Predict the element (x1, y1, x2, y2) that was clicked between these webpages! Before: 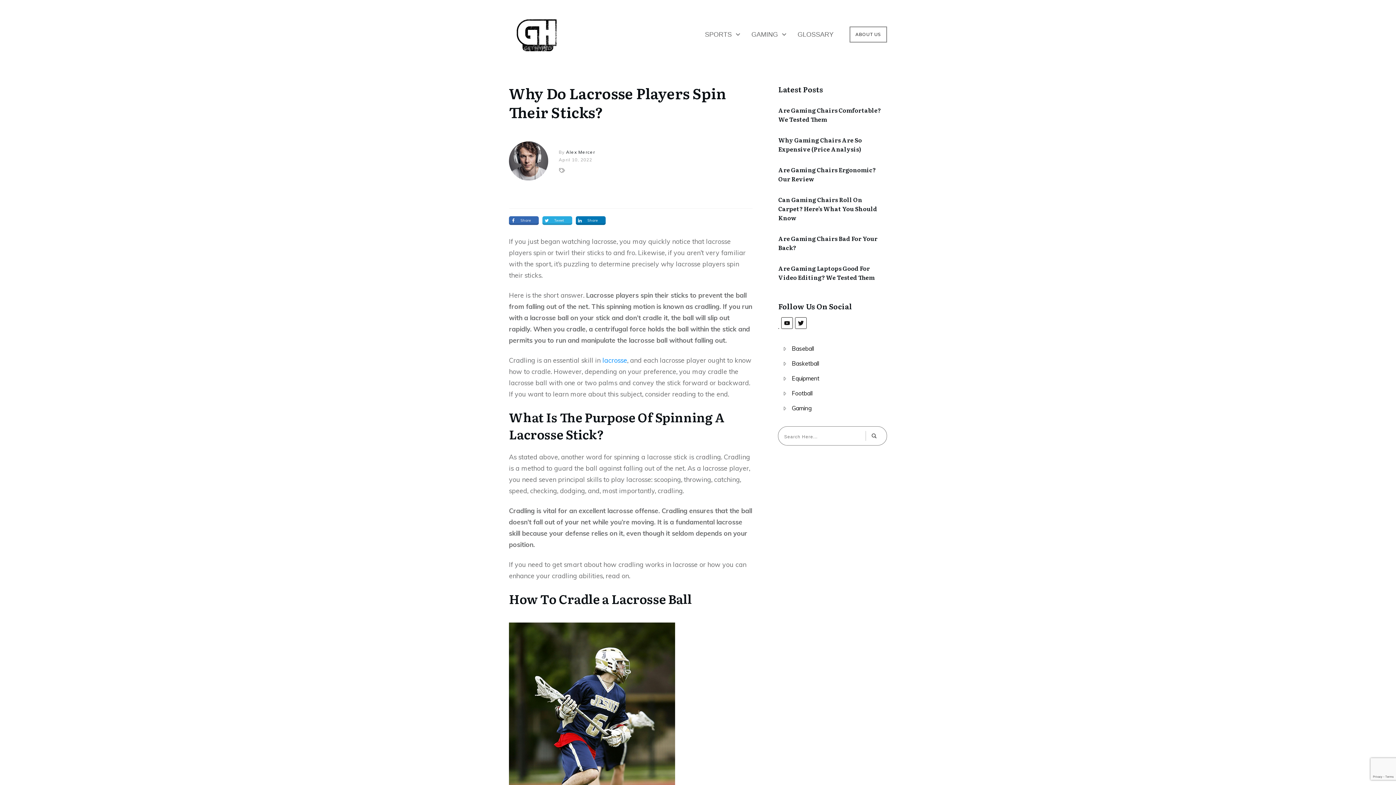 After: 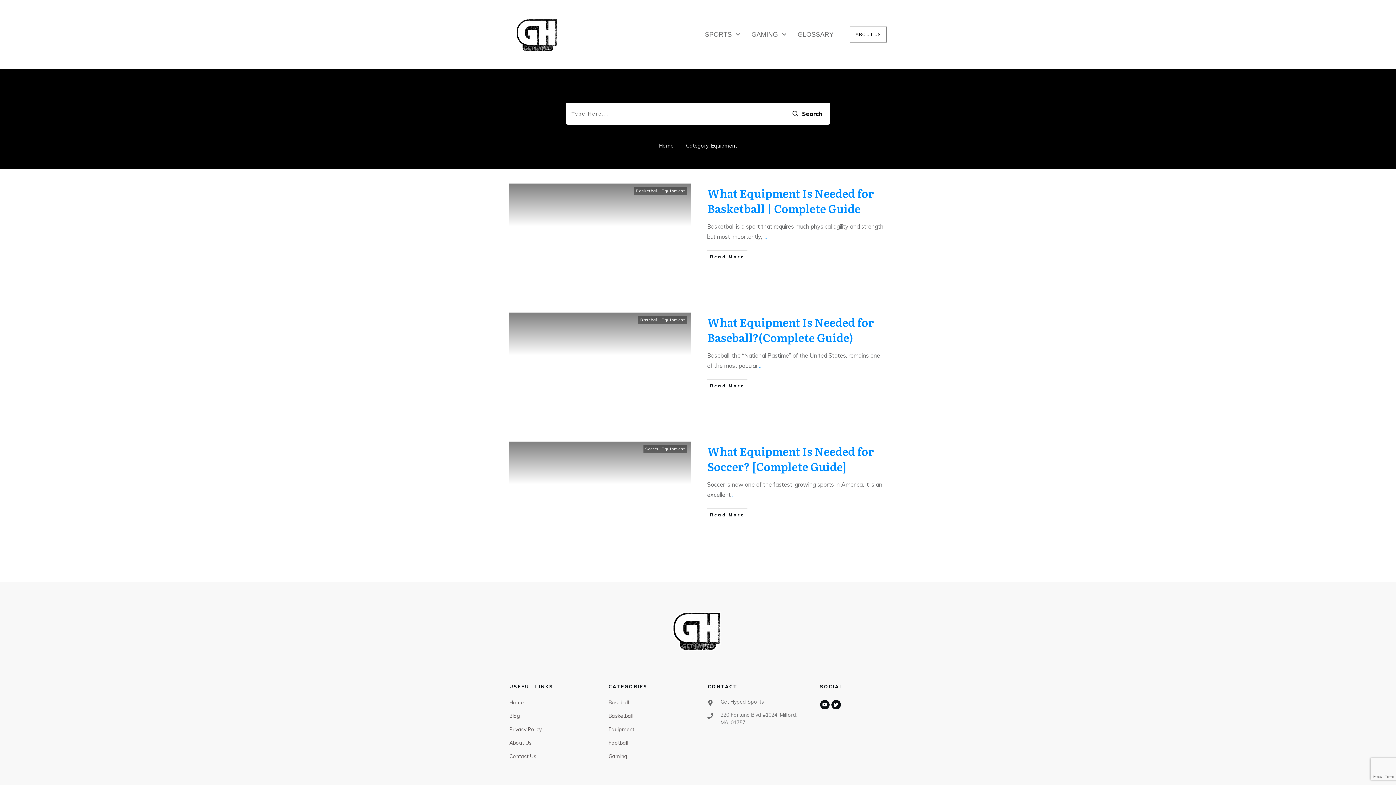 Action: bbox: (792, 374, 819, 382) label: Equipment